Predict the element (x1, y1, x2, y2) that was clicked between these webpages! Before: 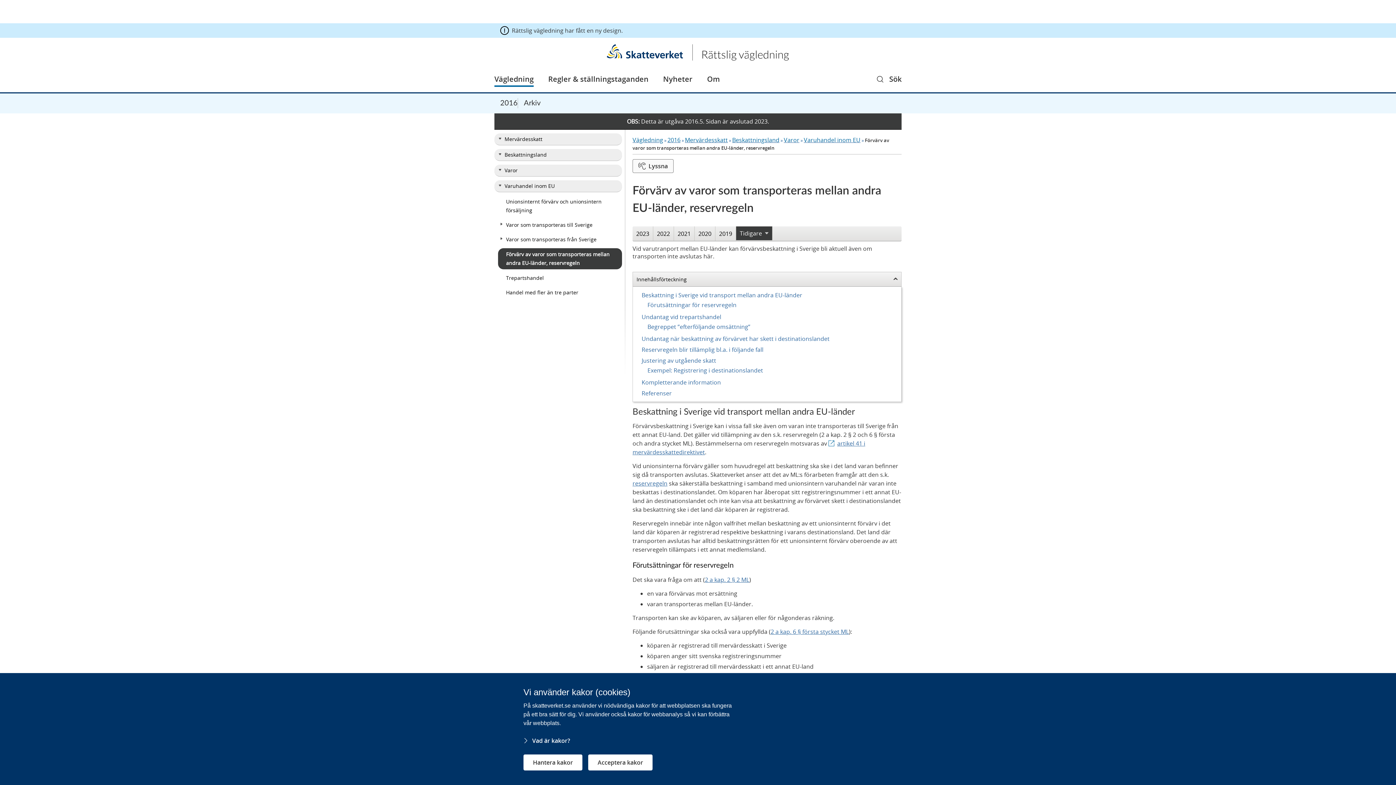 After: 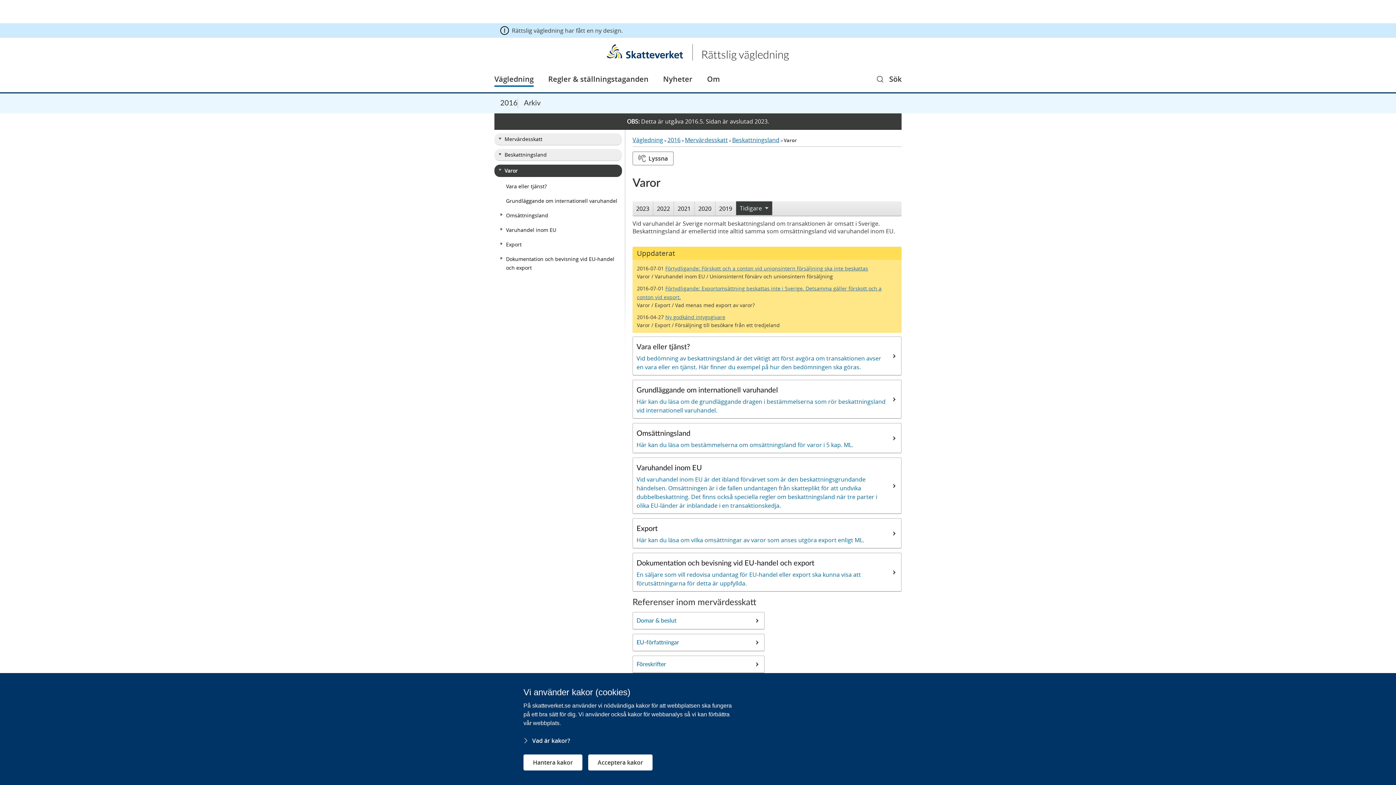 Action: bbox: (494, 164, 622, 176) label: Varor